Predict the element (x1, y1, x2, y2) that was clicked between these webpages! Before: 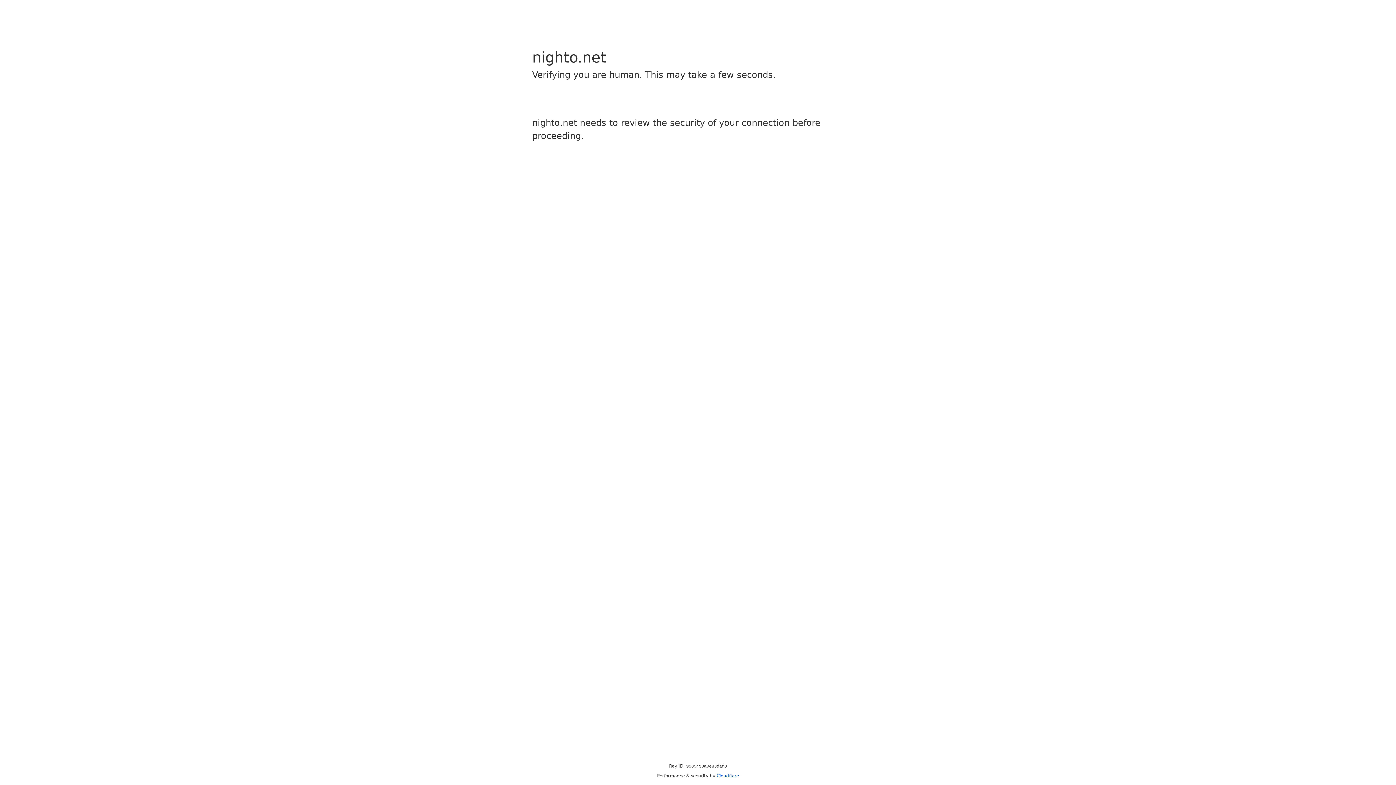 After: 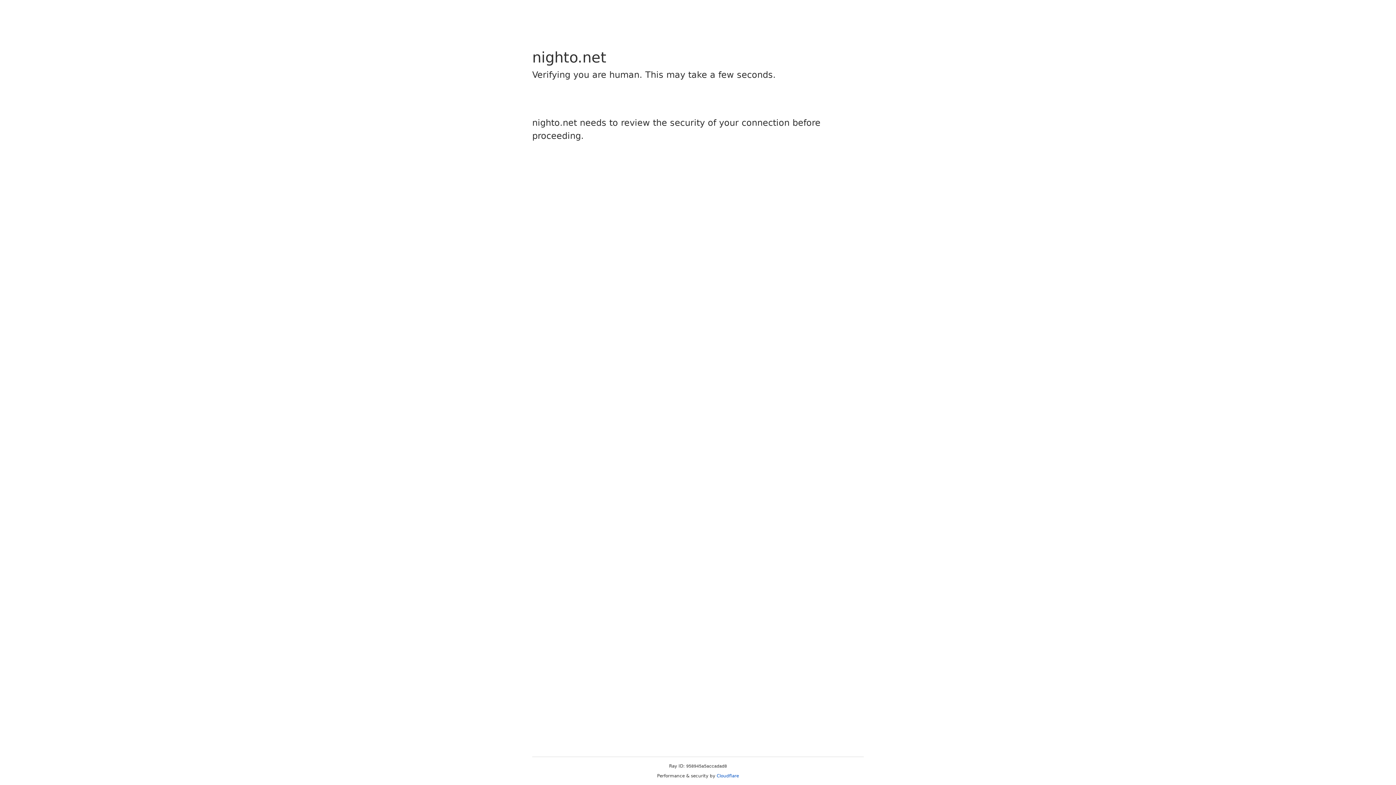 Action: bbox: (716, 773, 739, 778) label: Cloudflare